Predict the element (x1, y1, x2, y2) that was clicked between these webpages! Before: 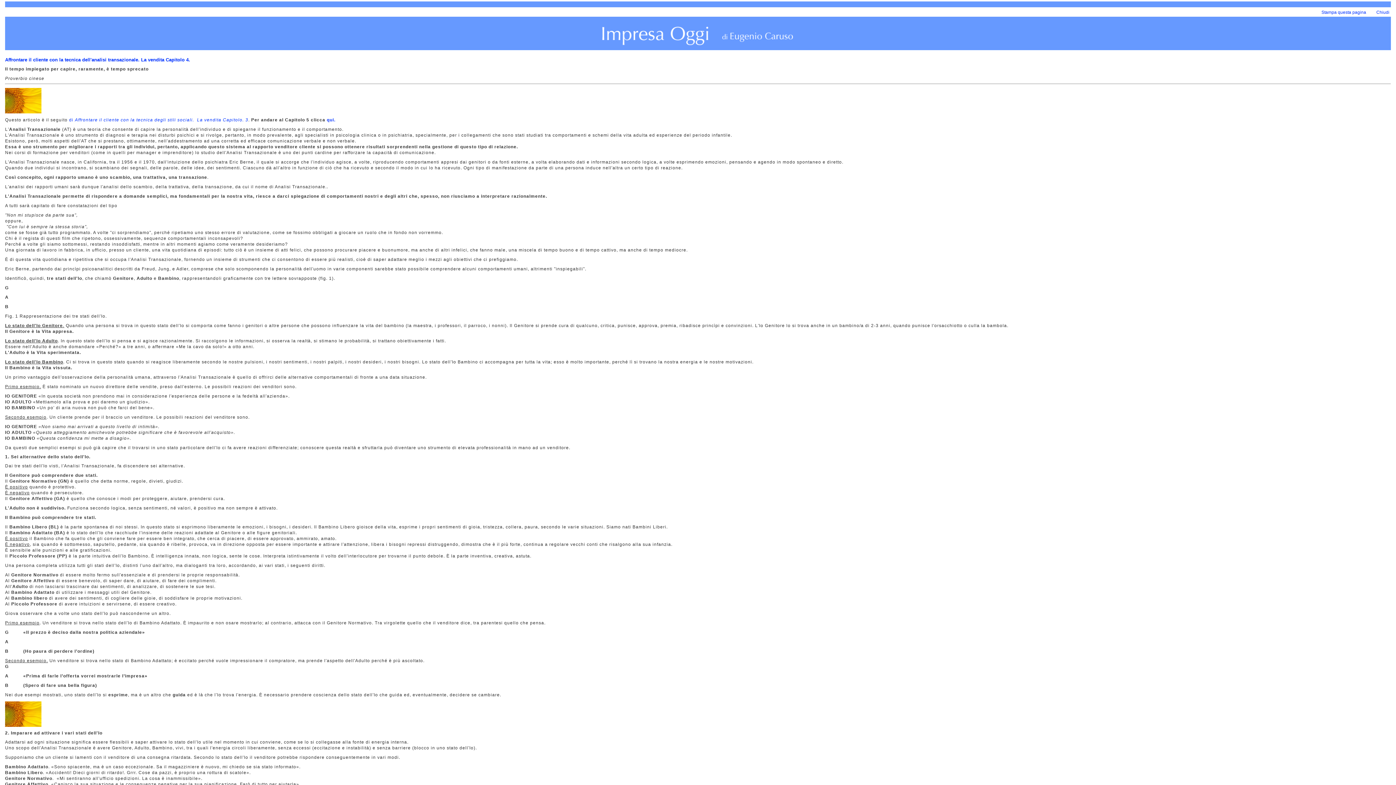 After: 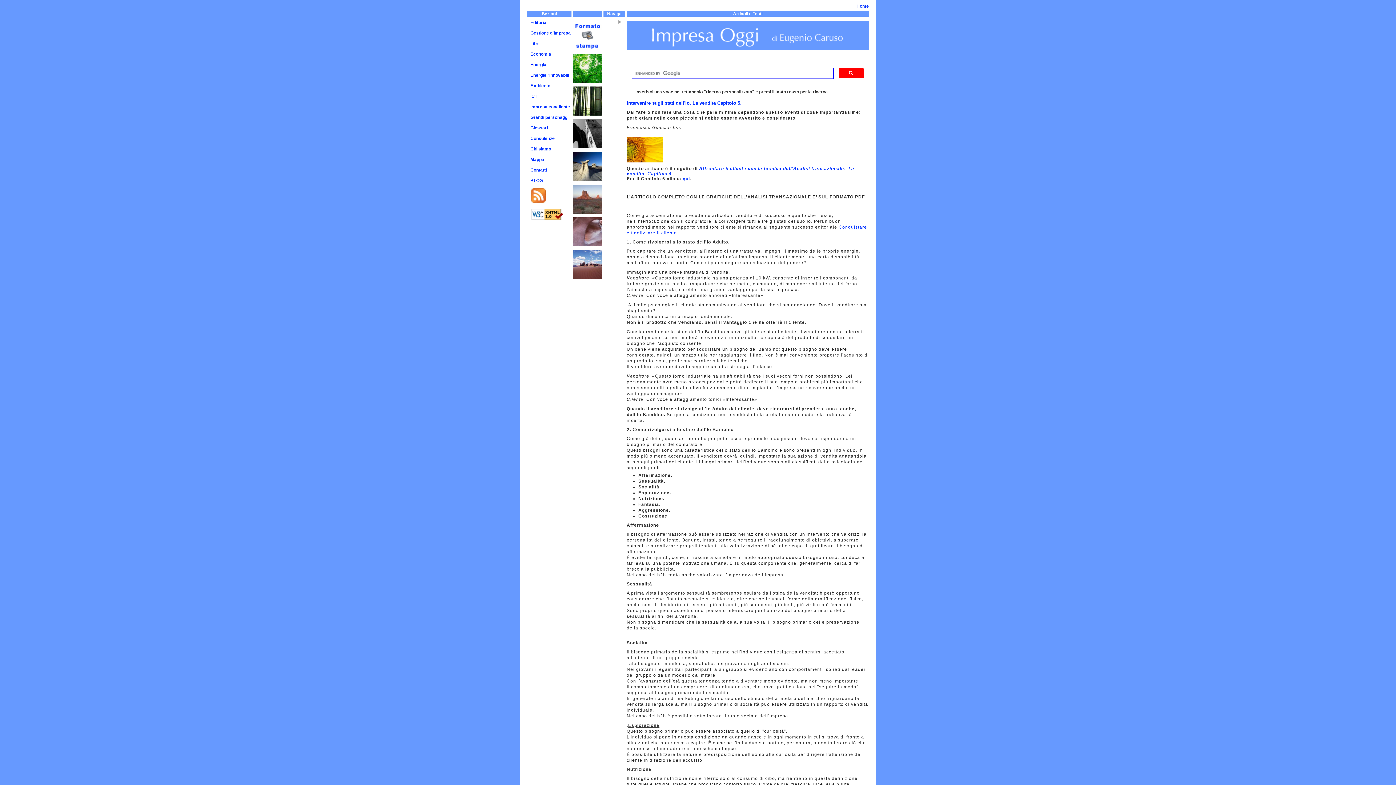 Action: label: qui. bbox: (326, 117, 335, 122)